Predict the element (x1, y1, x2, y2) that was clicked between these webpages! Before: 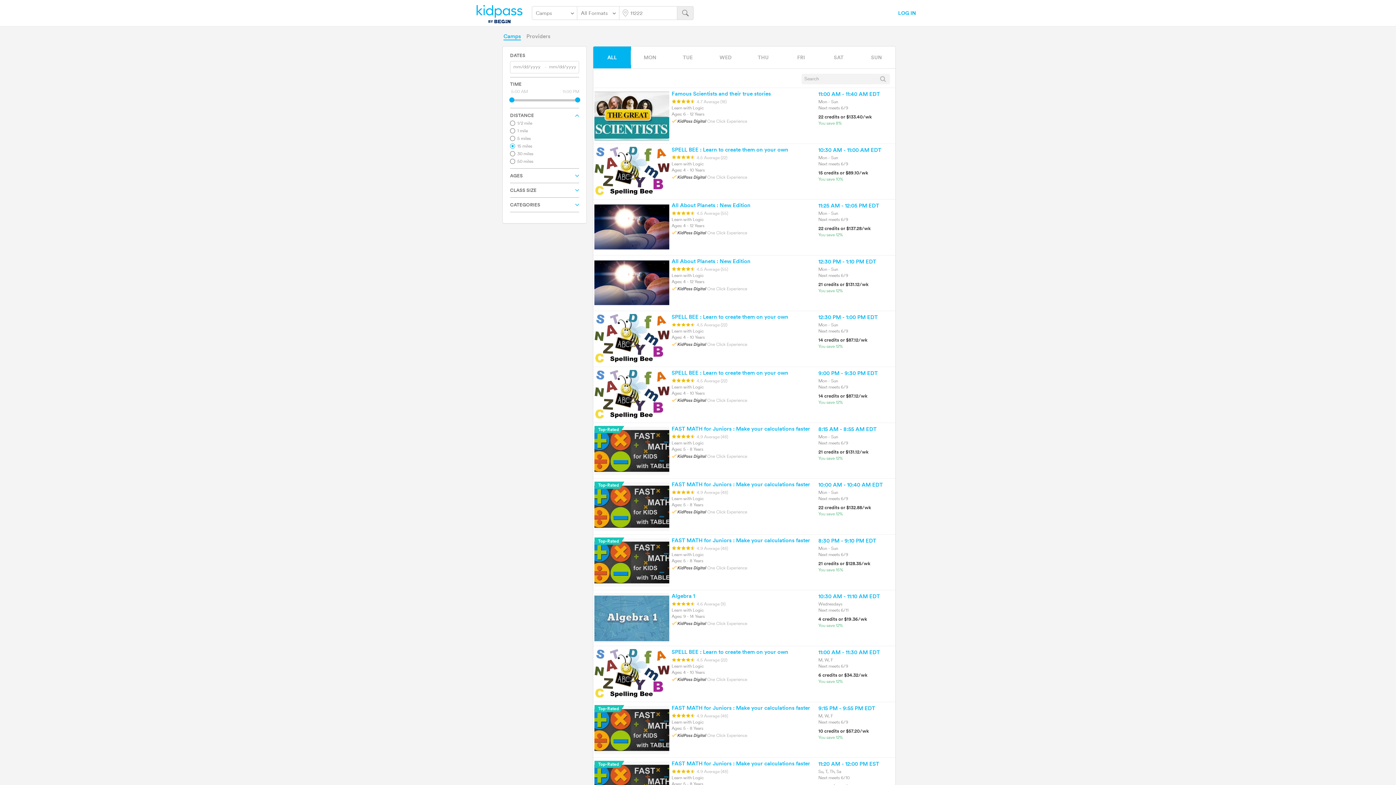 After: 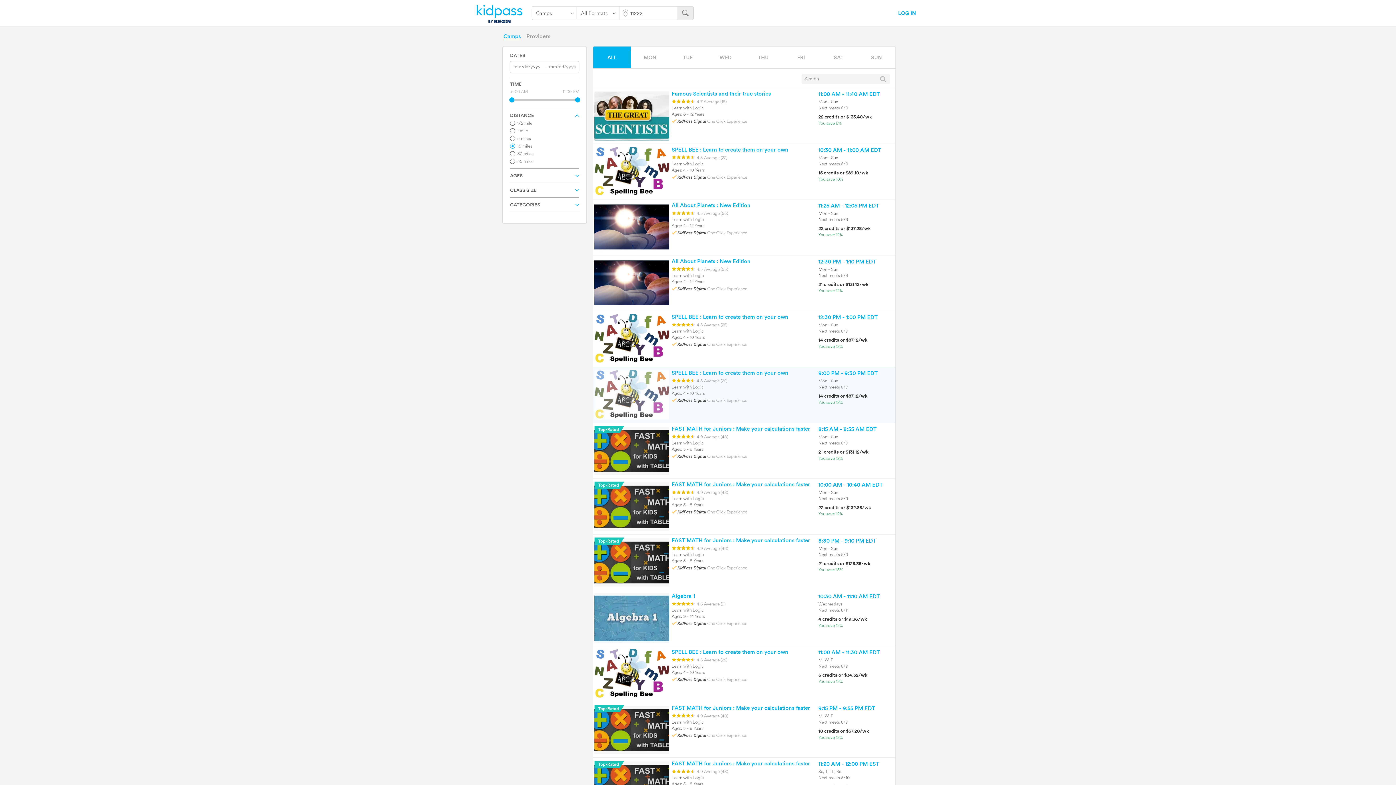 Action: bbox: (593, 307, 668, 313)